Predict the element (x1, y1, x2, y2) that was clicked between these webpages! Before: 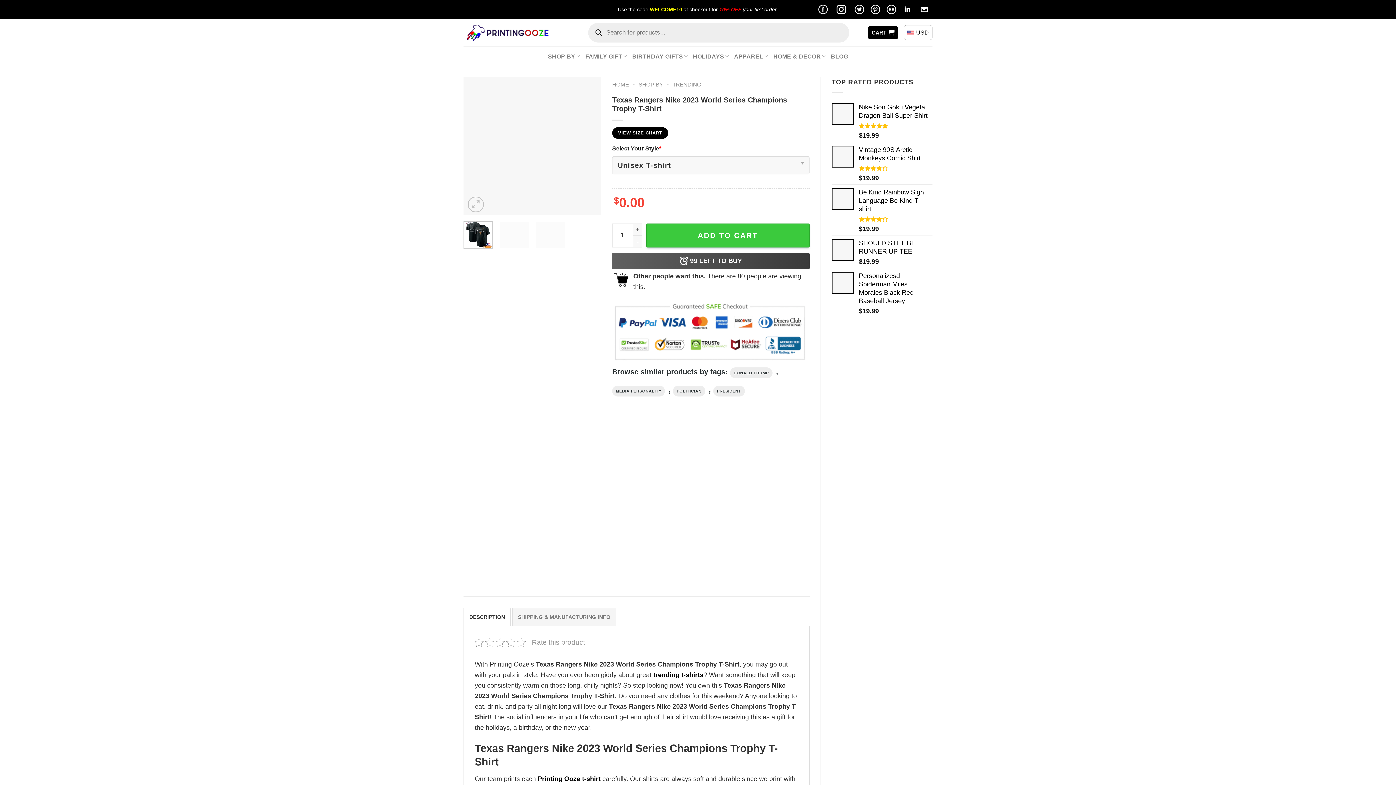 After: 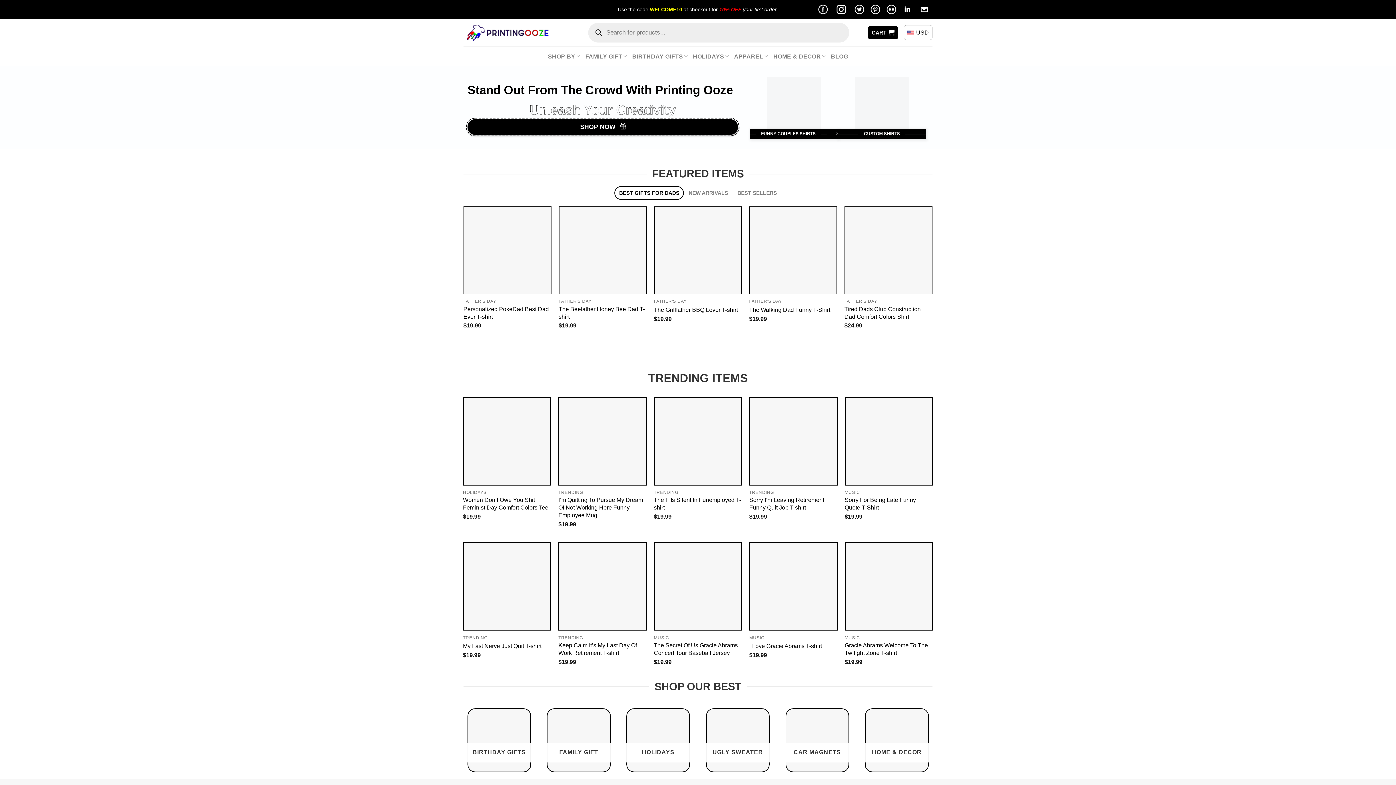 Action: bbox: (463, 18, 558, 46)